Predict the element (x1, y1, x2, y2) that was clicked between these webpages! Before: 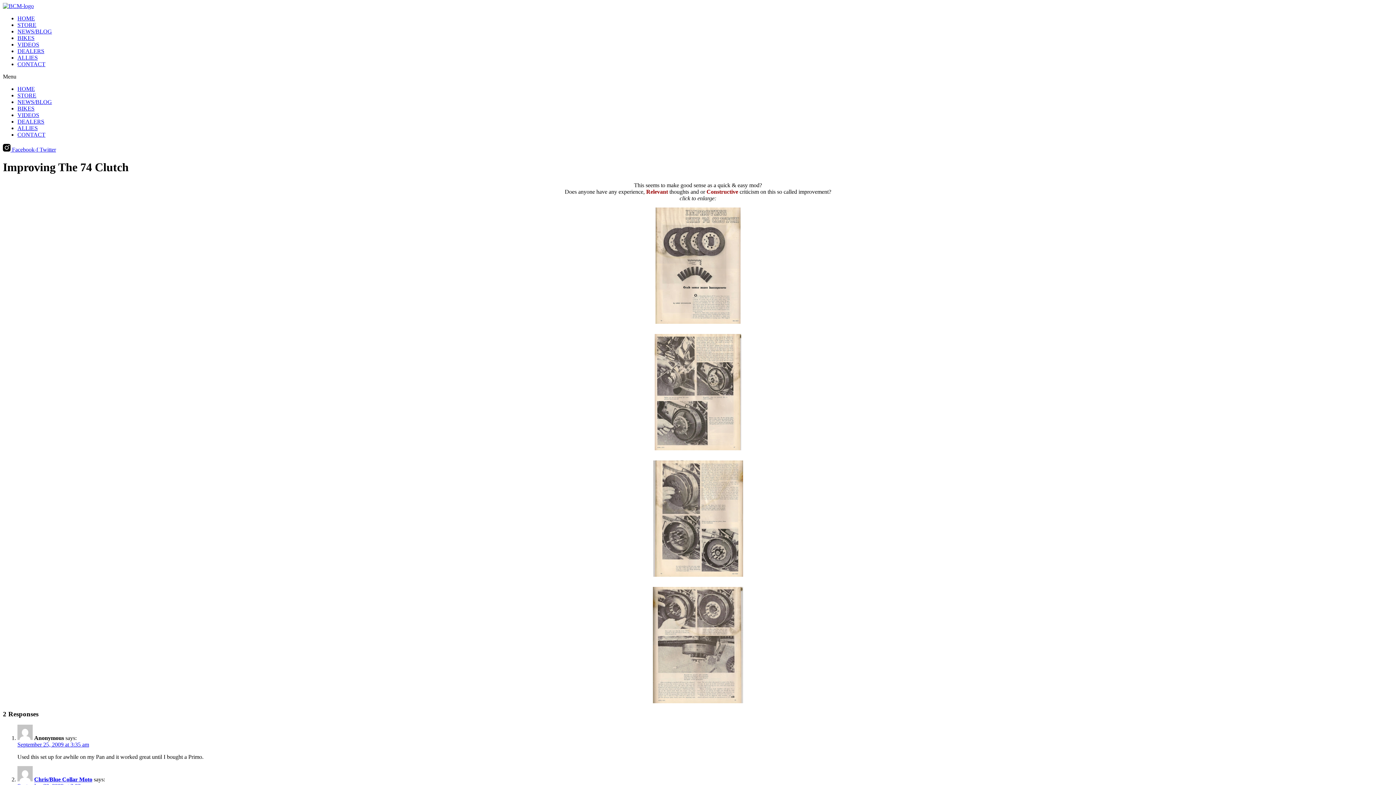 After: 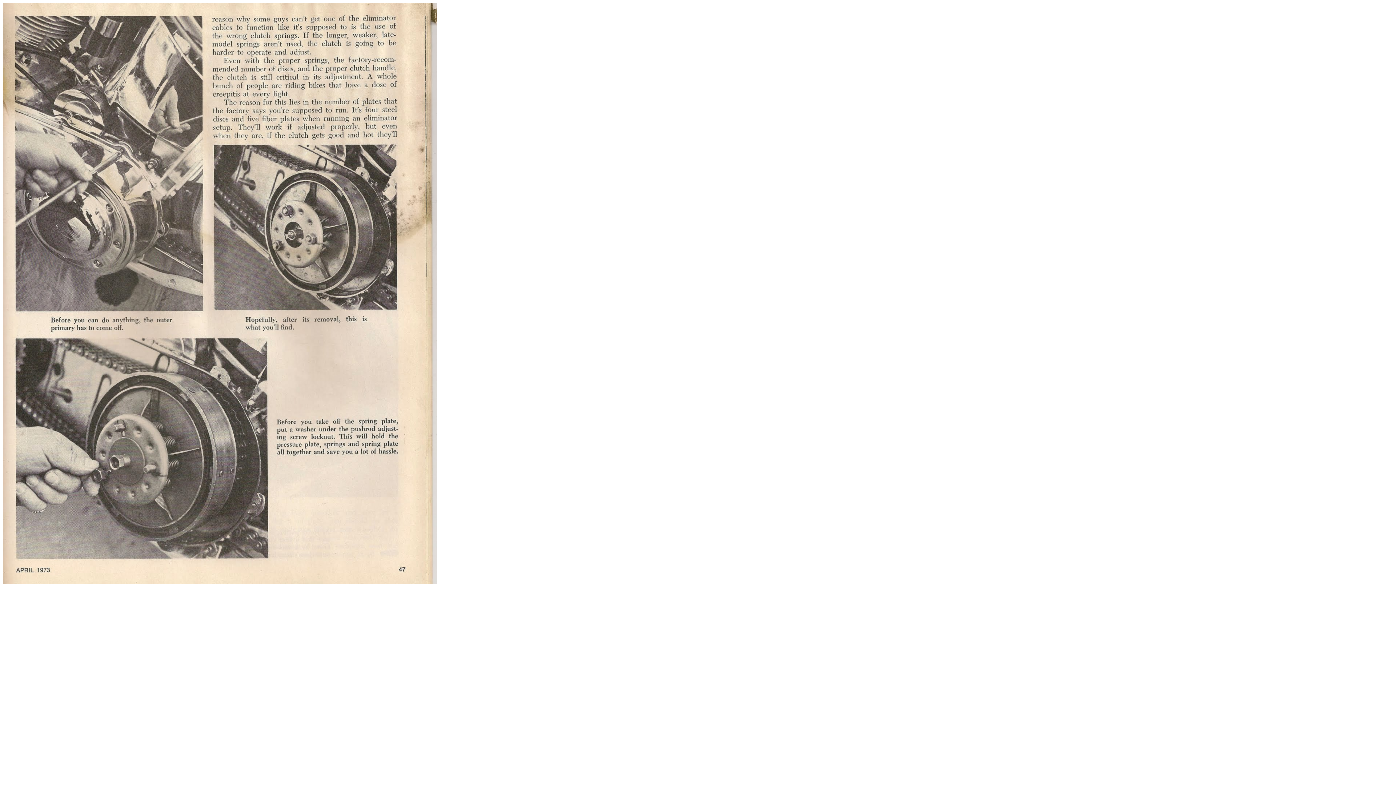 Action: bbox: (2, 334, 1393, 450)